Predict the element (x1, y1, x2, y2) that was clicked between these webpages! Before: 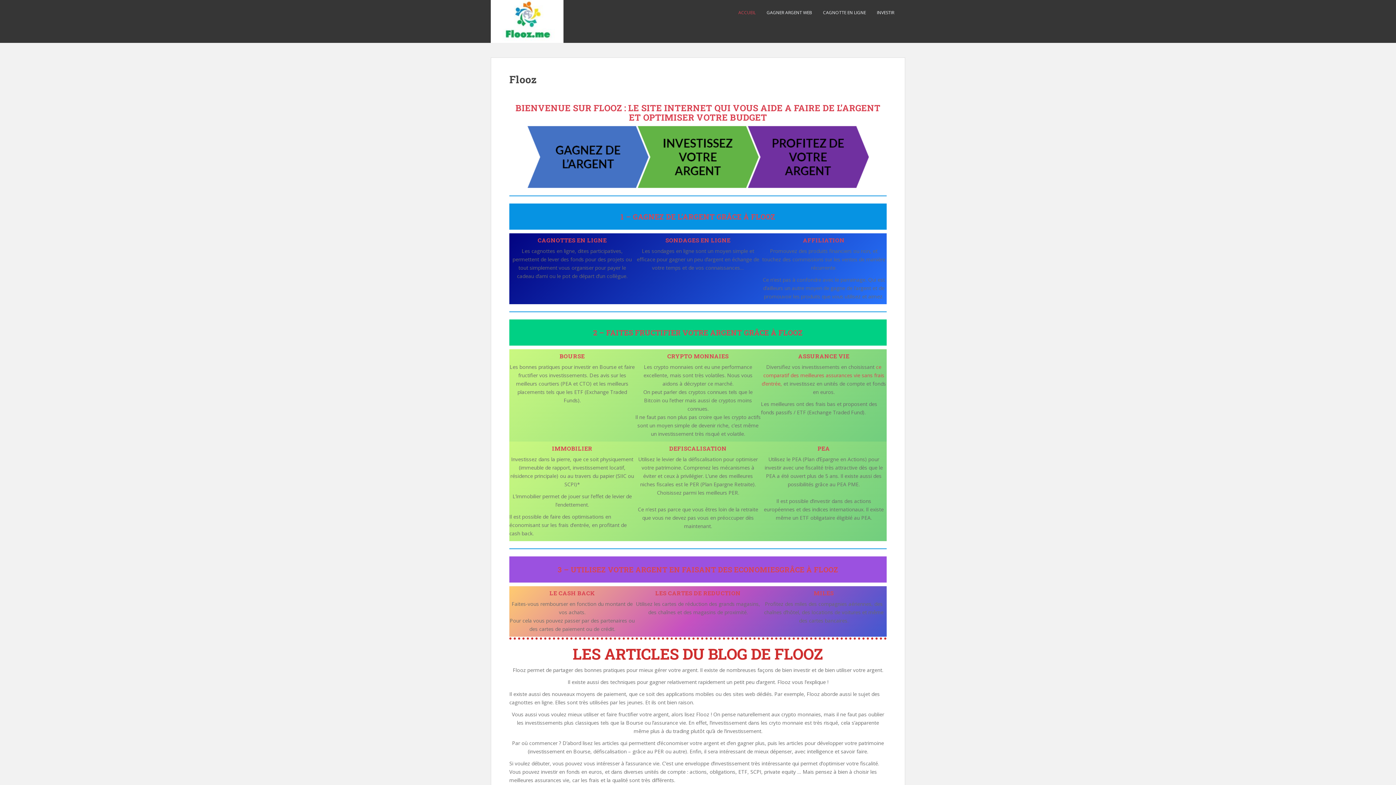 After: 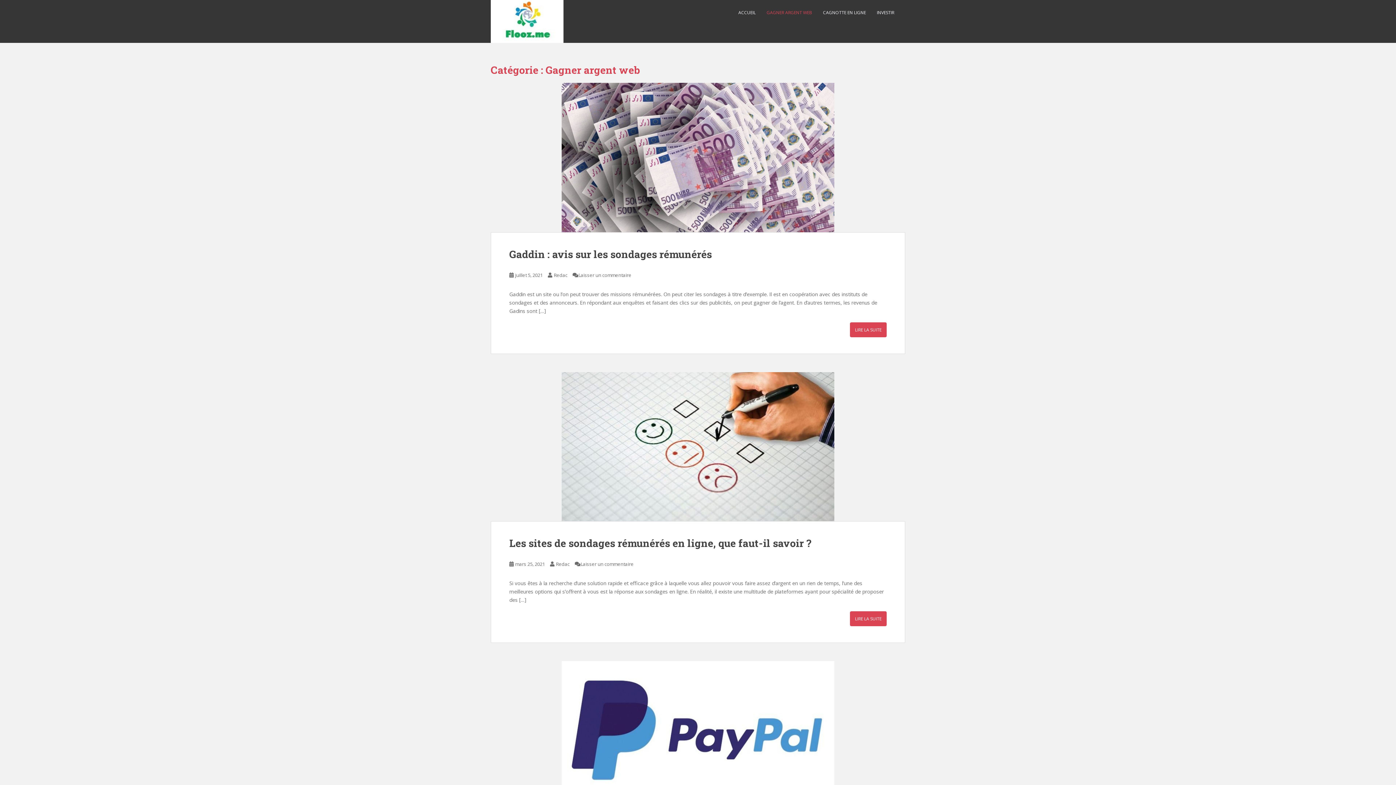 Action: label: GAGNER ARGENT WEB bbox: (766, 5, 812, 20)